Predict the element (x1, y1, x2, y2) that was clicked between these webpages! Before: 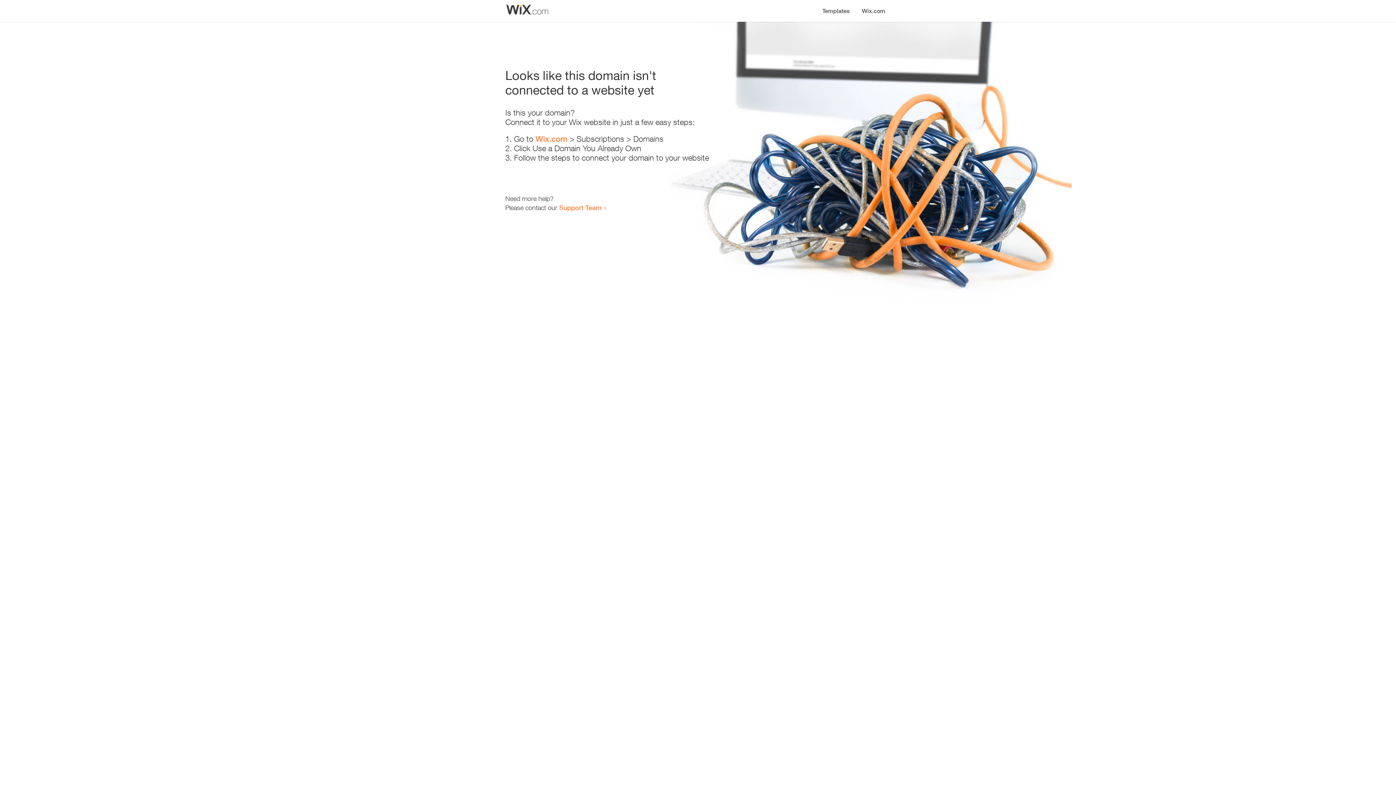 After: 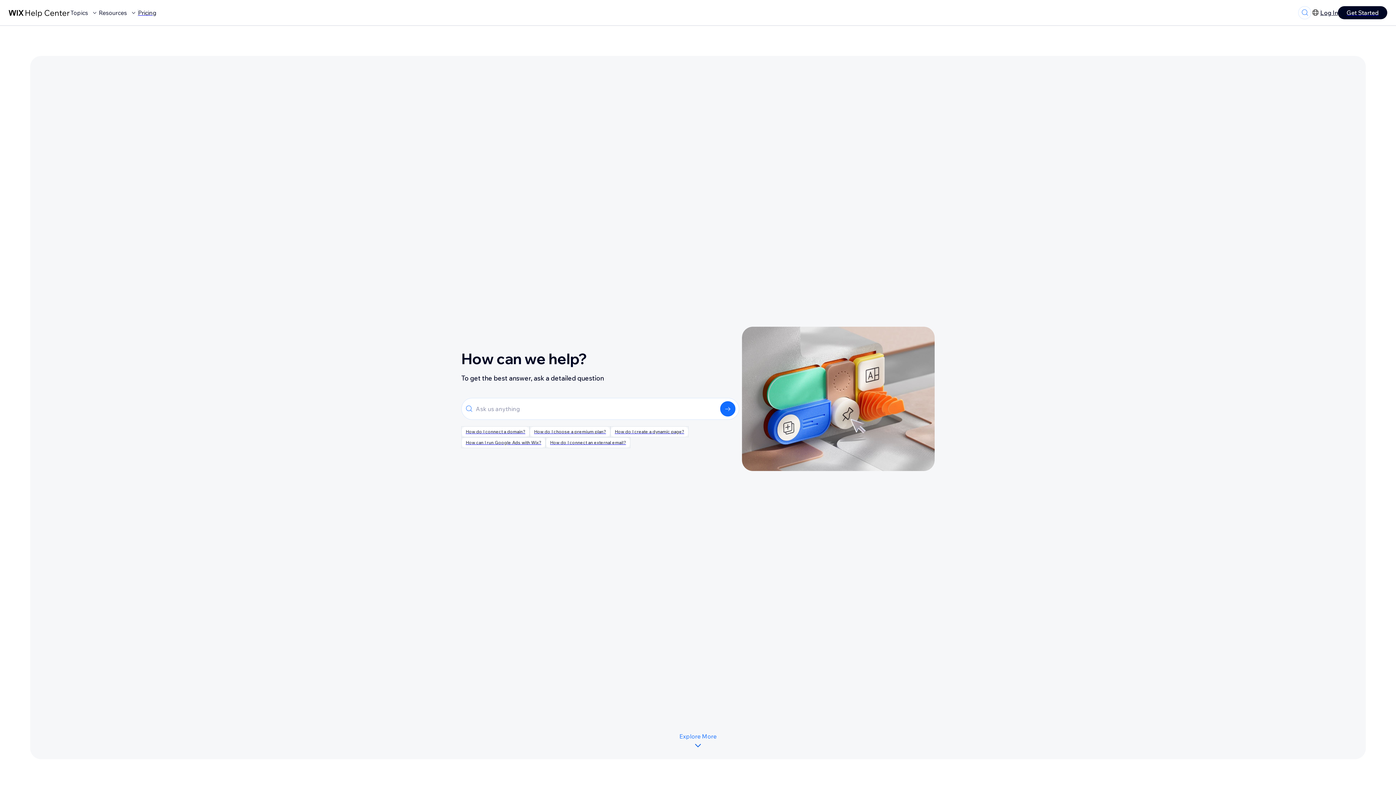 Action: label: Support Team bbox: (559, 203, 601, 211)